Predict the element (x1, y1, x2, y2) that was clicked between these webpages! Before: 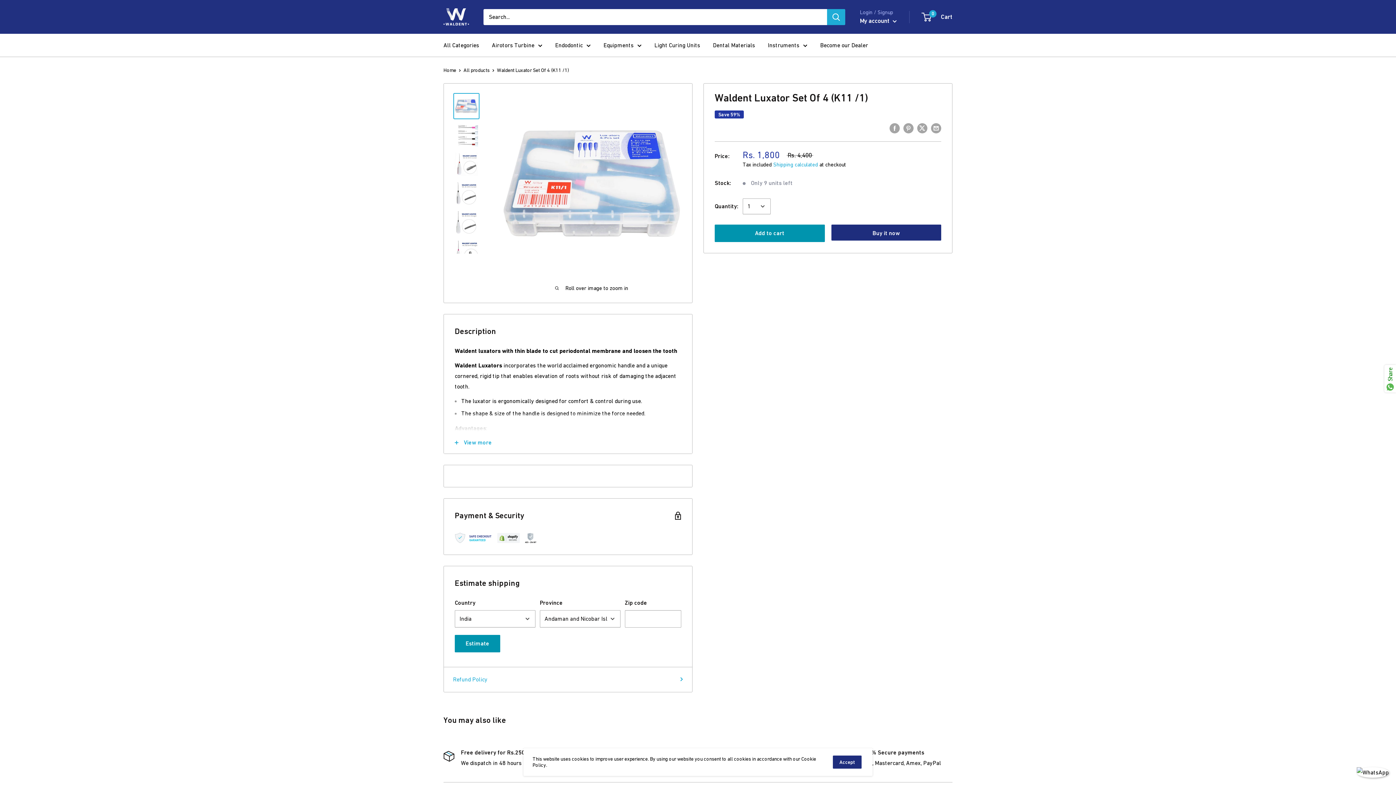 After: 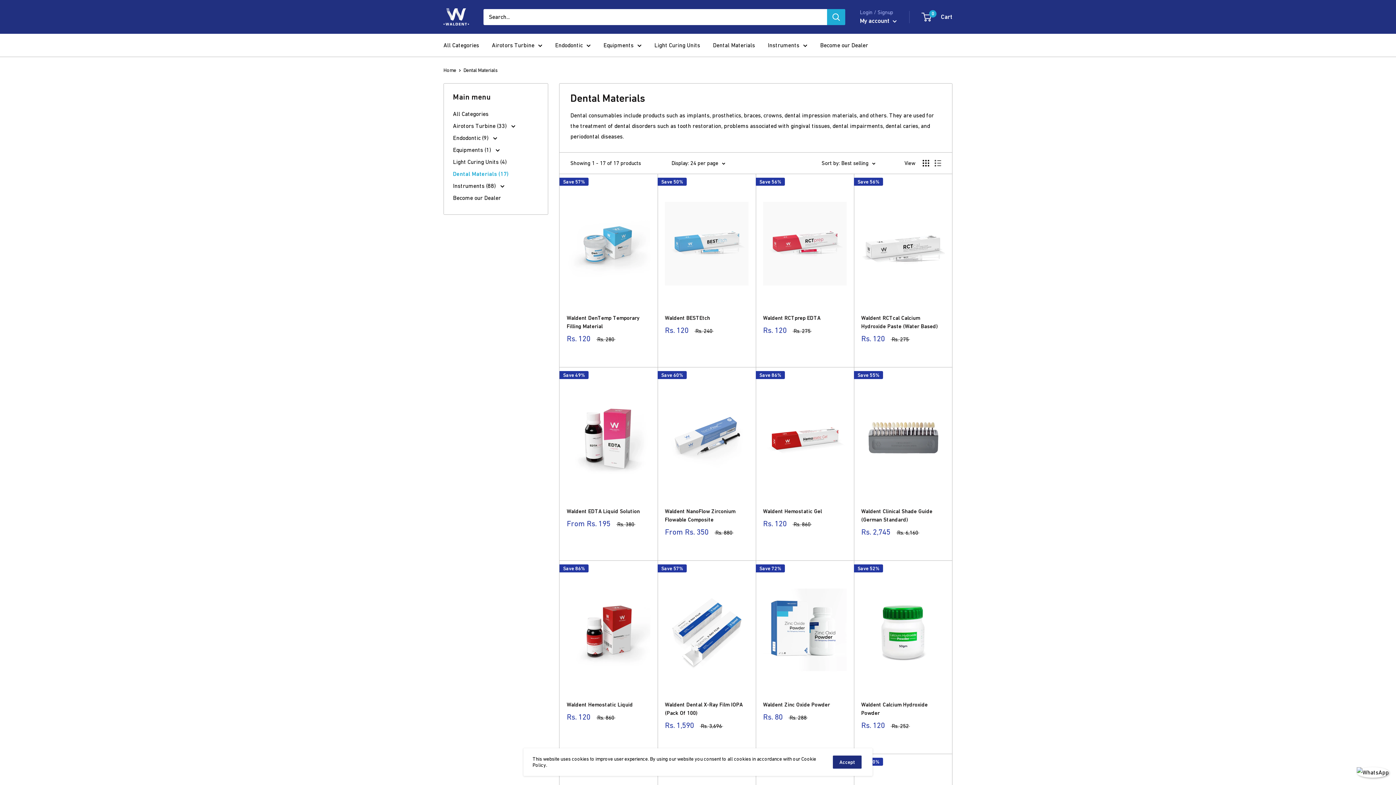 Action: bbox: (713, 40, 755, 50) label: Dental Materials